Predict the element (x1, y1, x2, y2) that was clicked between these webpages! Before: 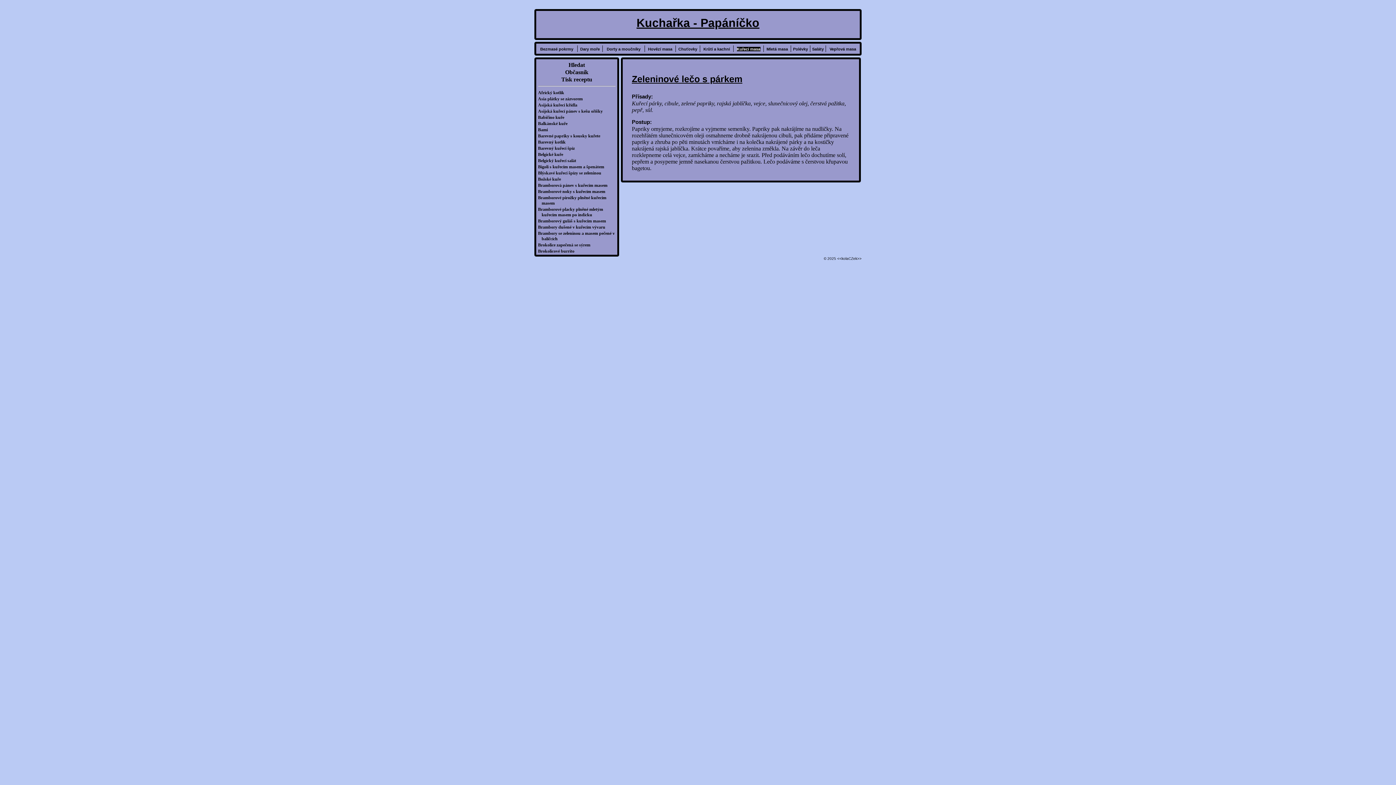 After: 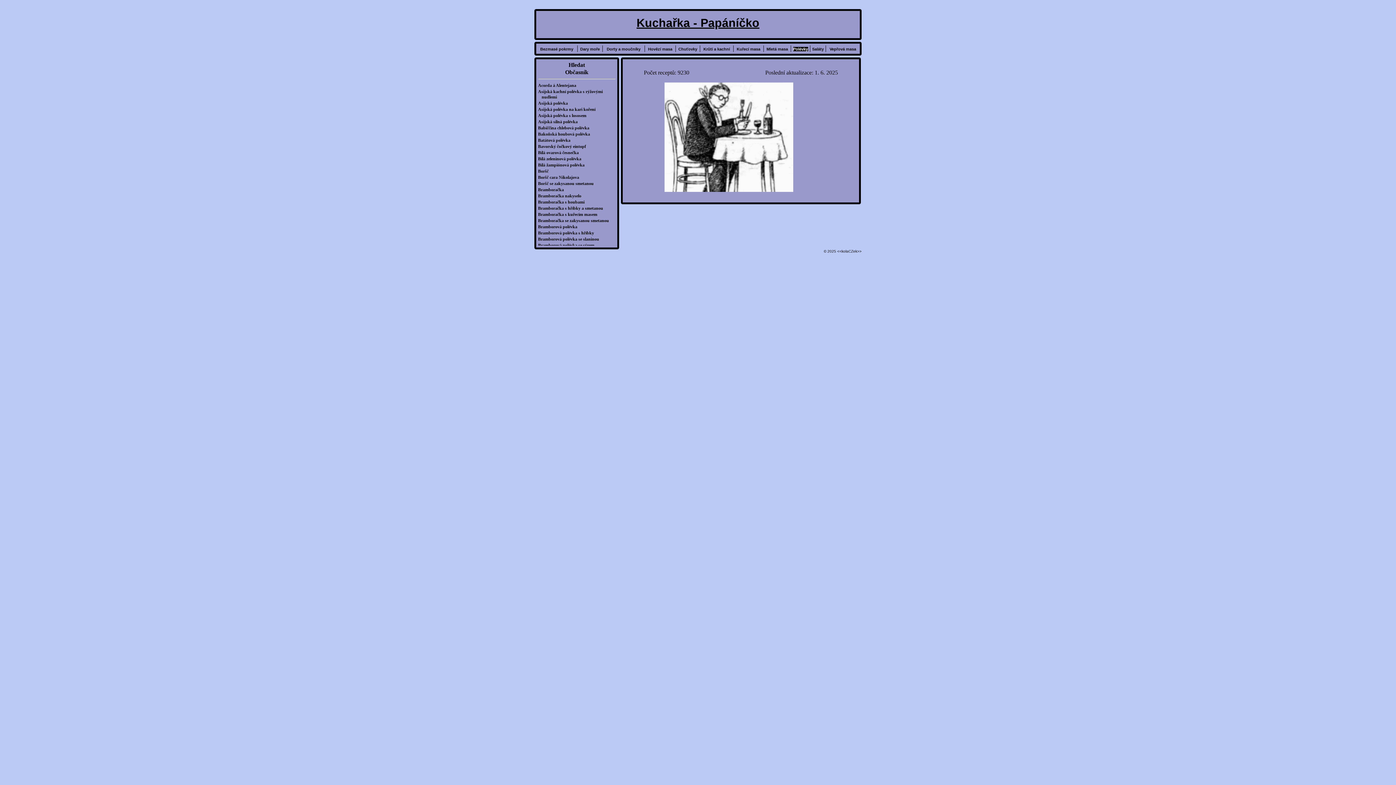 Action: bbox: (793, 46, 808, 51) label: Polévky